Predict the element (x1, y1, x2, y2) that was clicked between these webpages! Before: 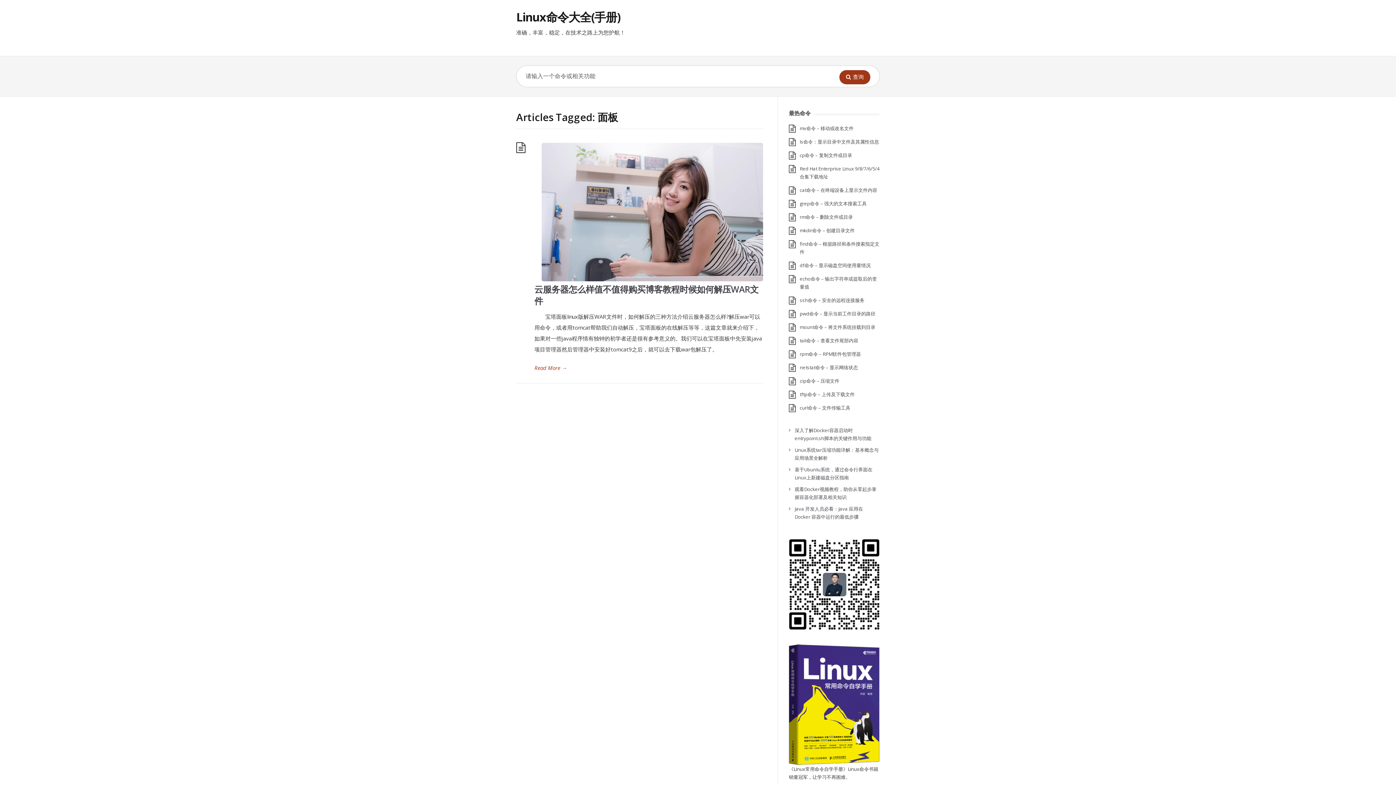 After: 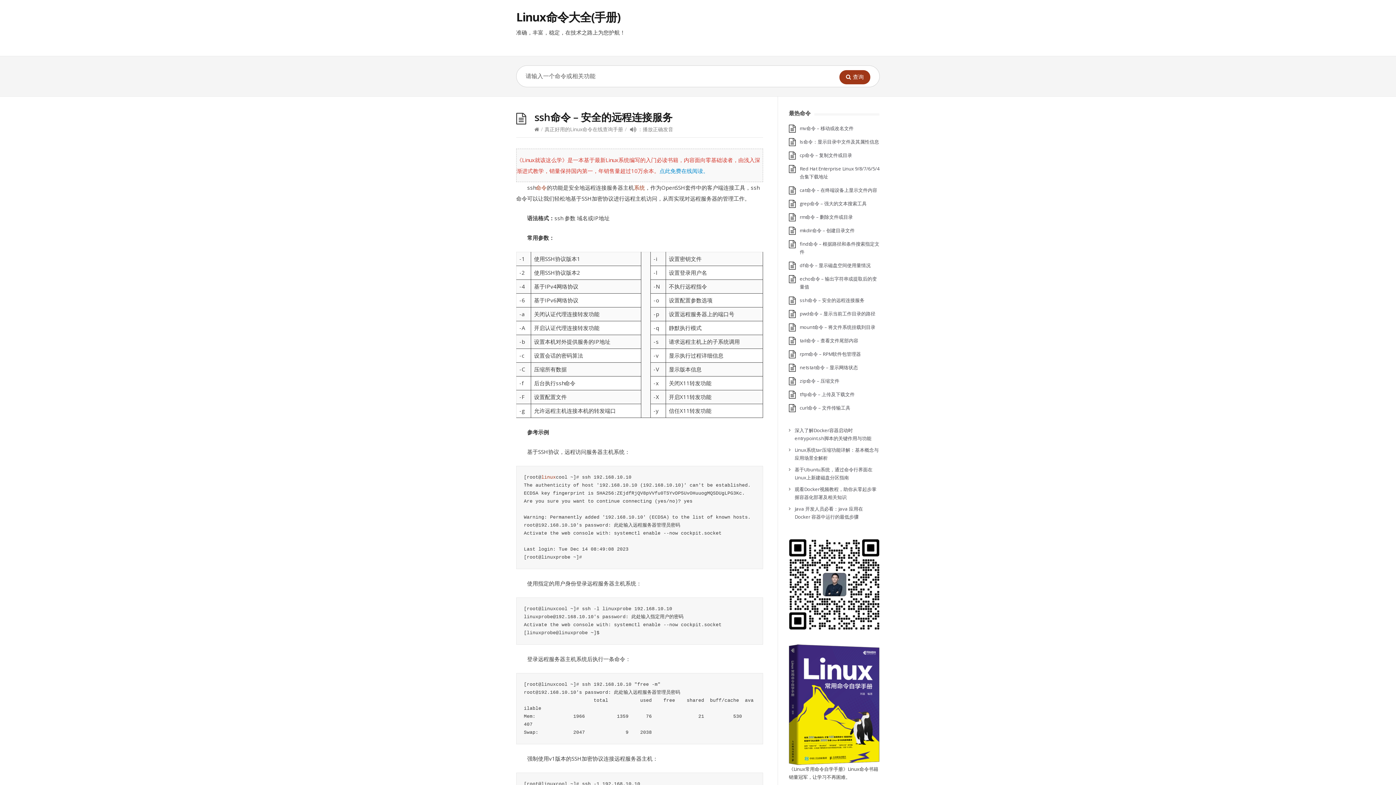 Action: bbox: (800, 297, 864, 303) label: ssh命令 – 安全的远程连接服务